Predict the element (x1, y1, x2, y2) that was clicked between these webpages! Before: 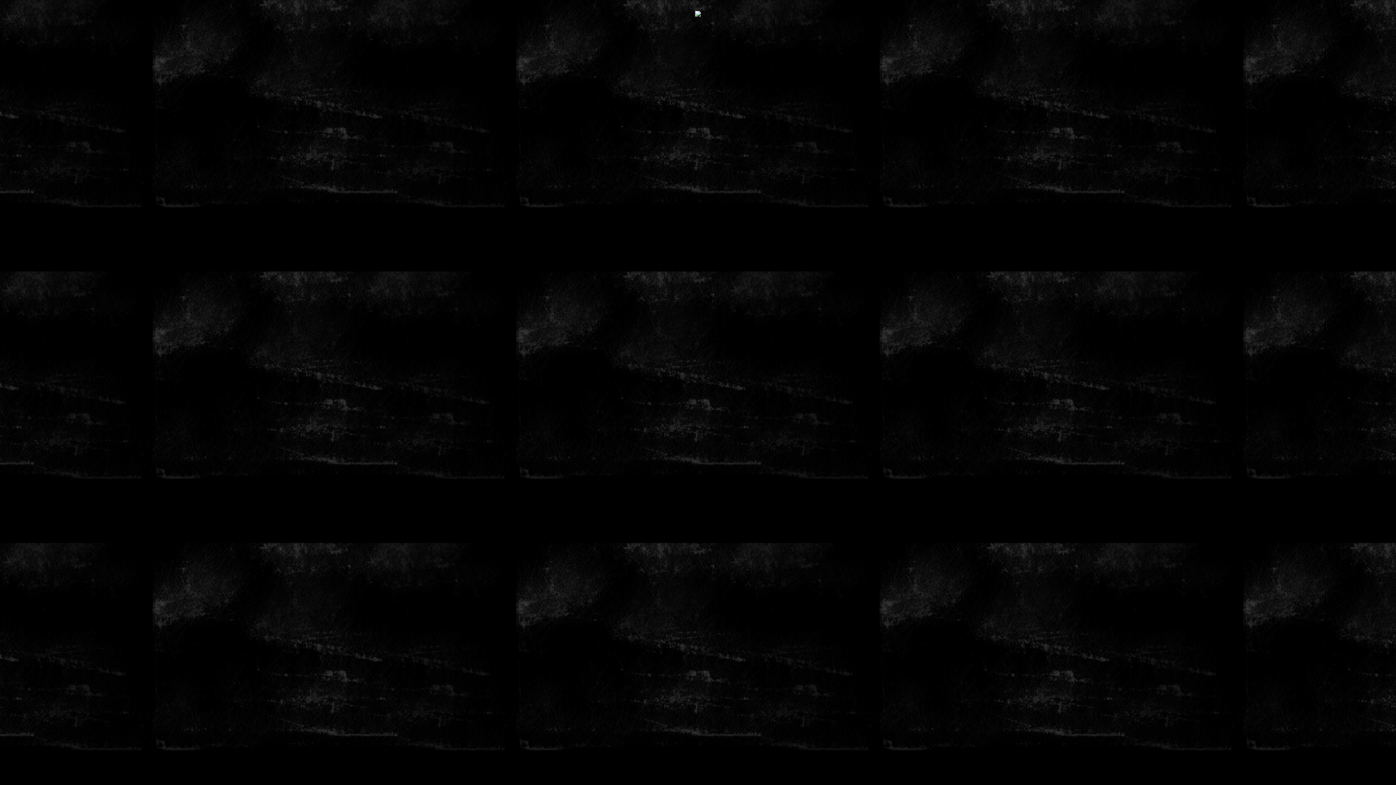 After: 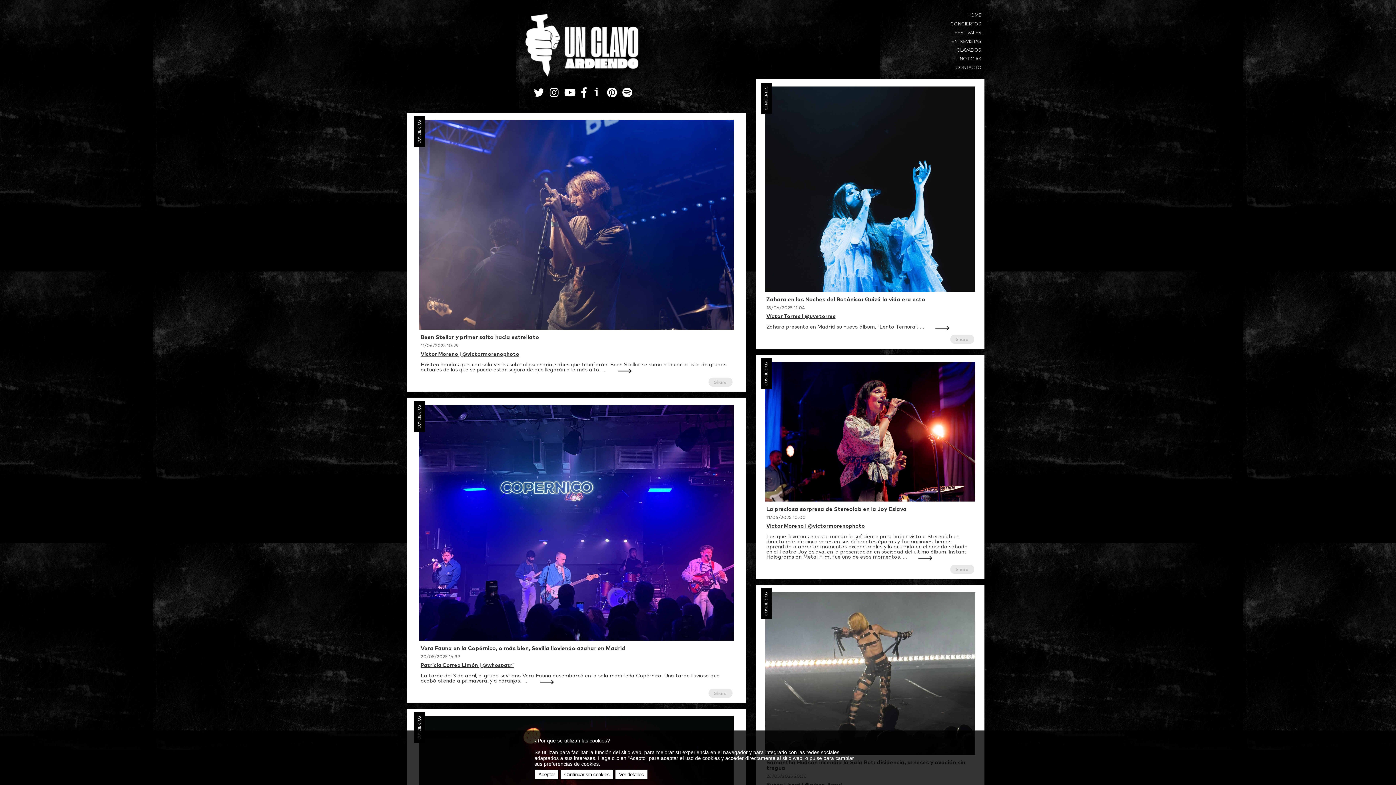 Action: bbox: (695, 11, 701, 17)